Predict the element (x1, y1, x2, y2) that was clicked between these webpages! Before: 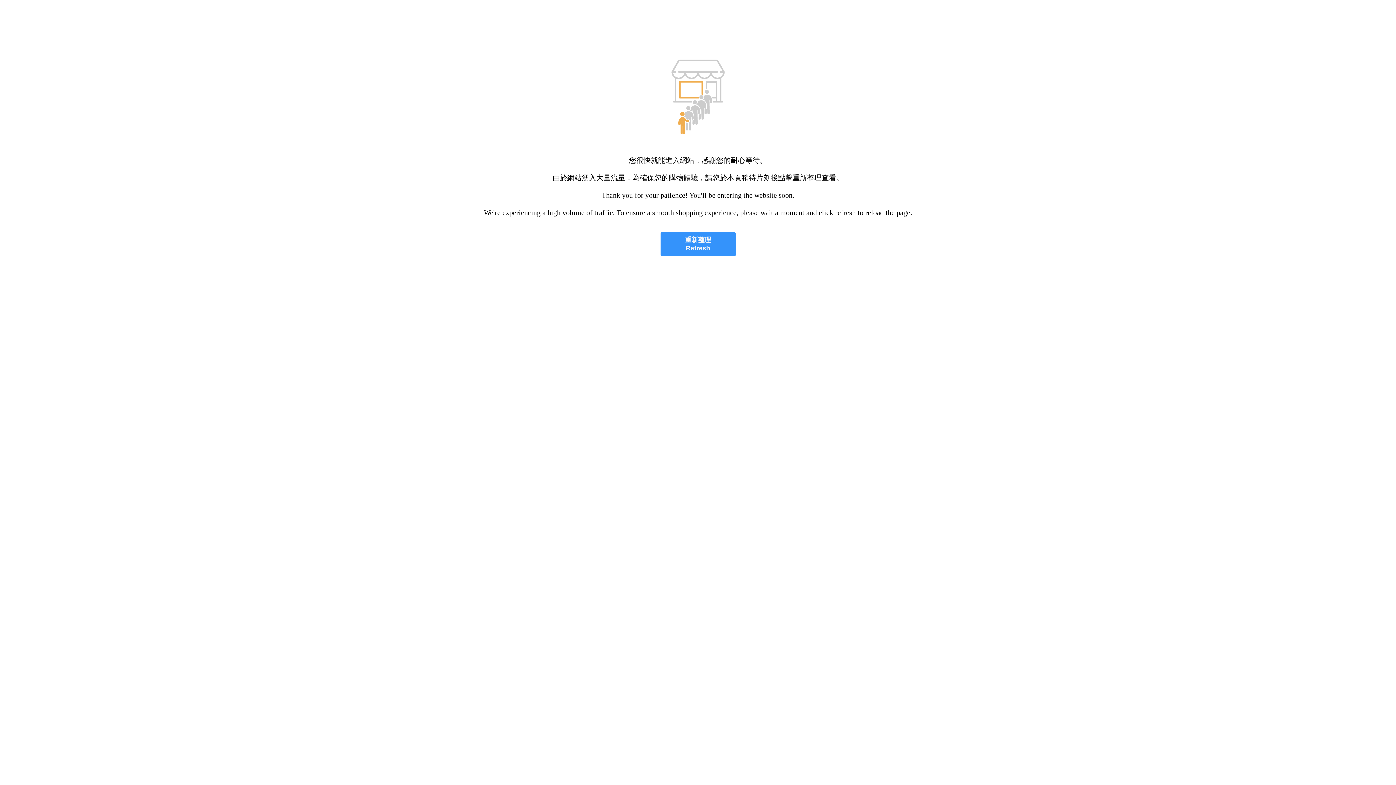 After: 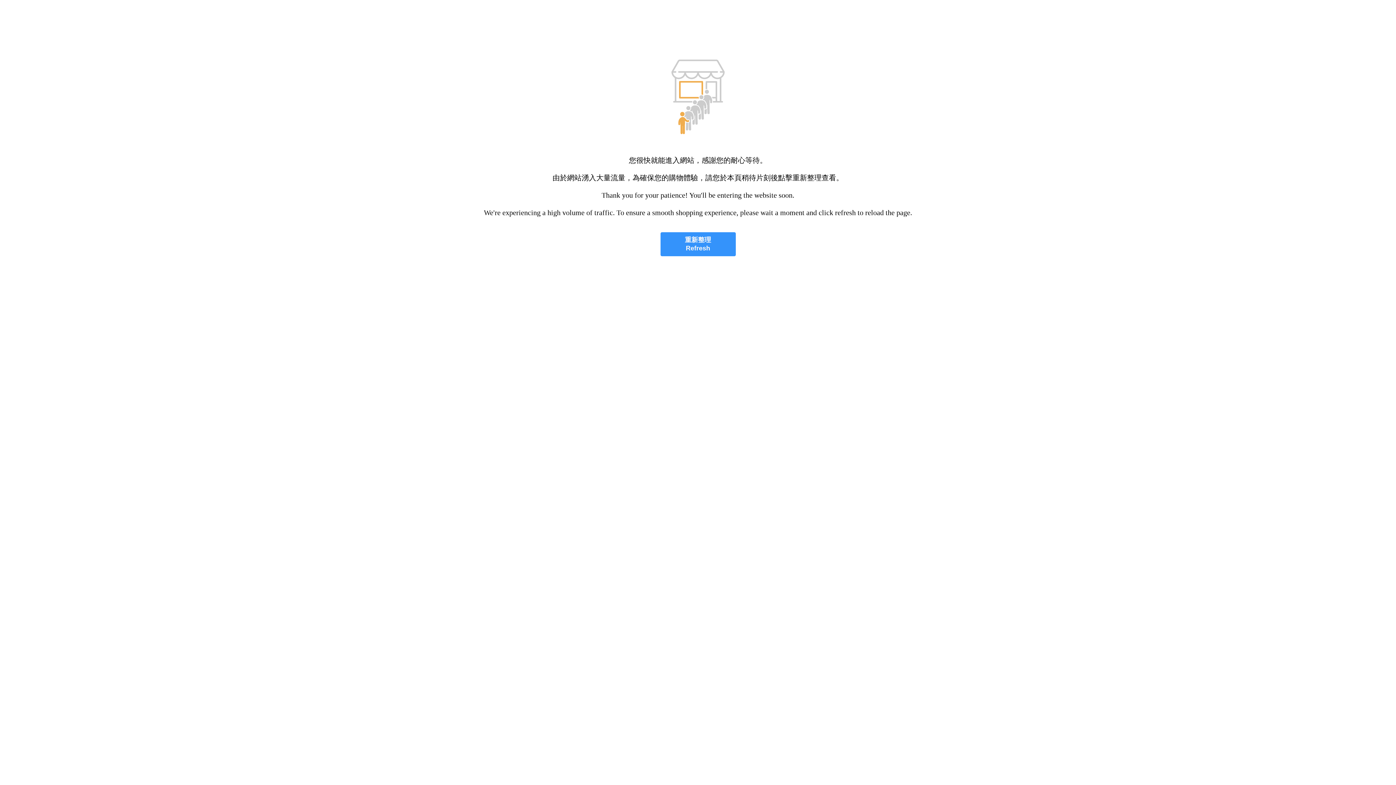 Action: bbox: (660, 232, 735, 256) label: 重新整理
Refresh